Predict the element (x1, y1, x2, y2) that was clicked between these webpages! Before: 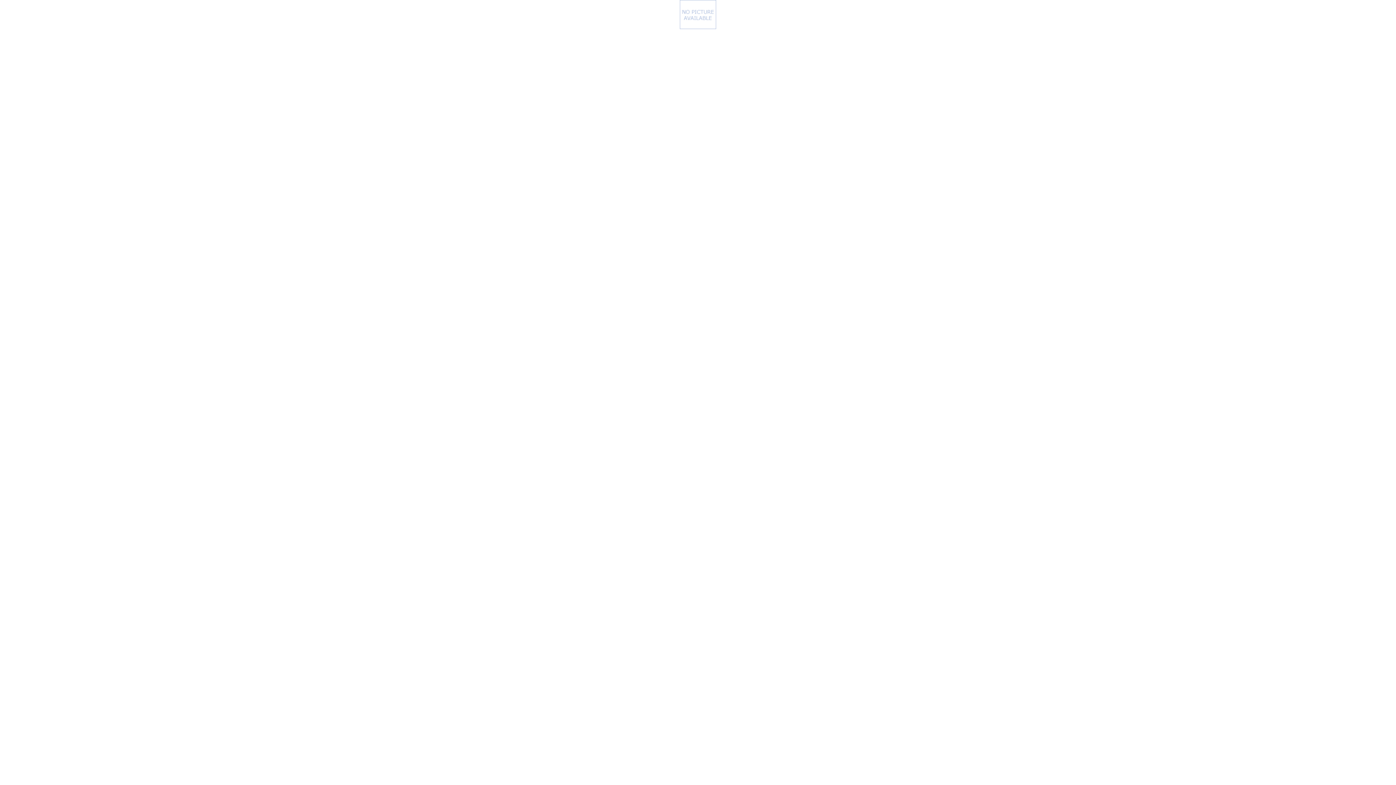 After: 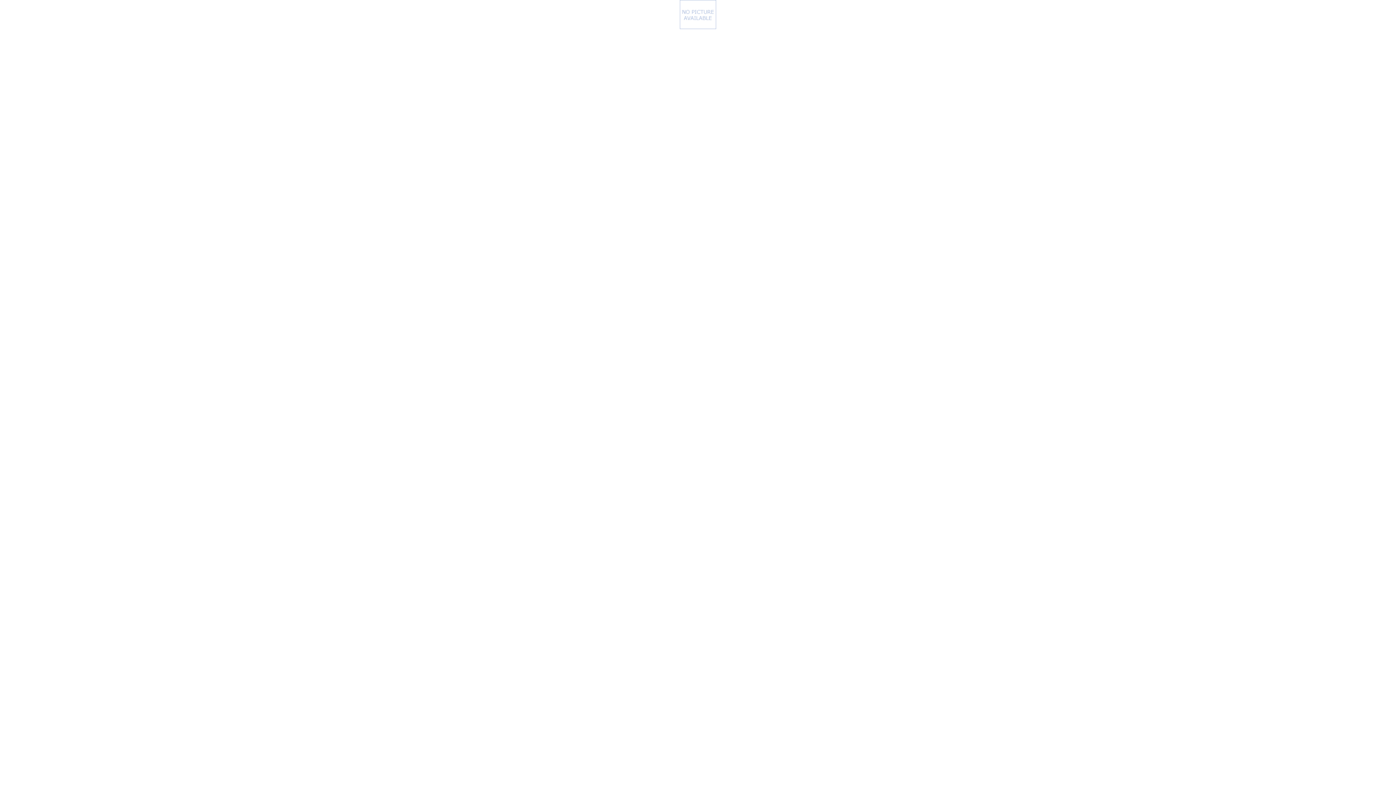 Action: bbox: (680, 24, 716, 30)